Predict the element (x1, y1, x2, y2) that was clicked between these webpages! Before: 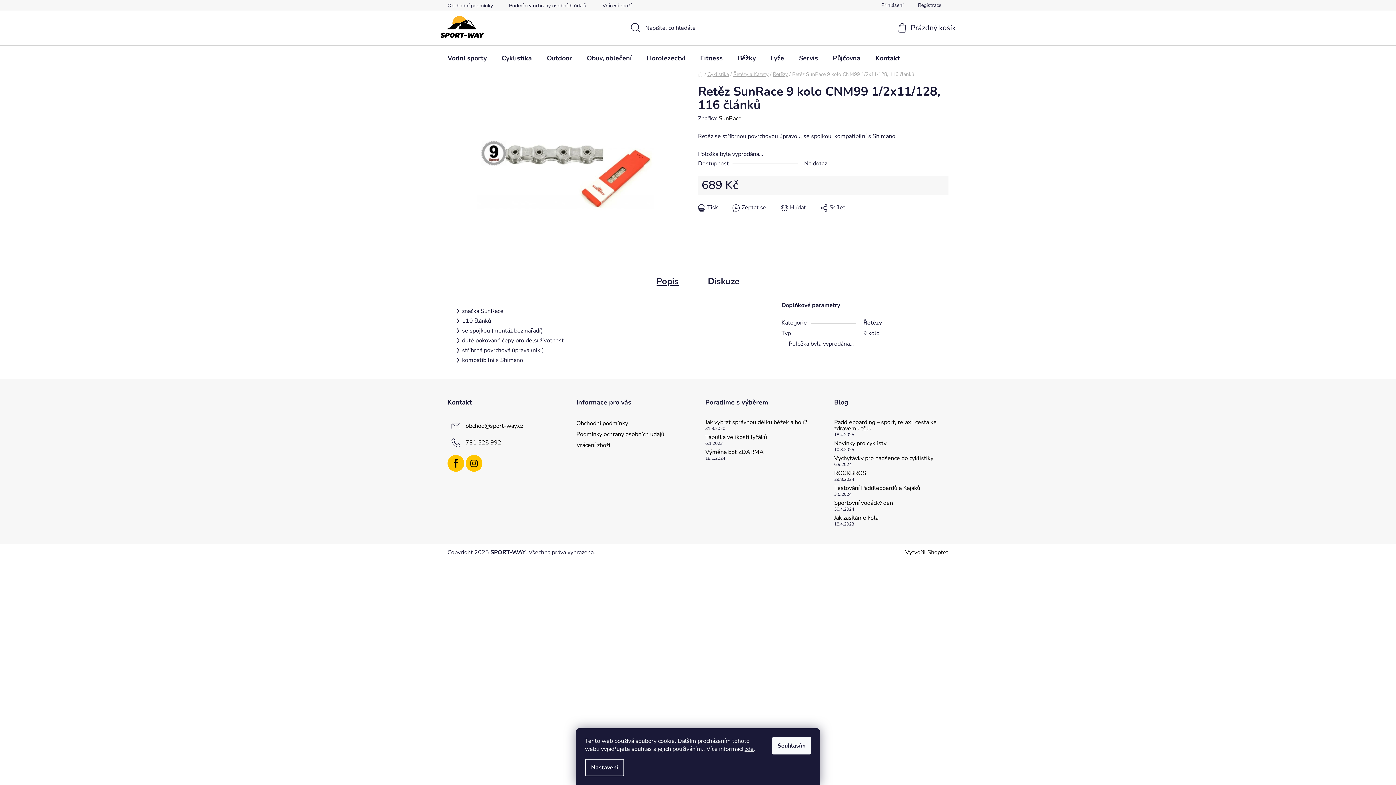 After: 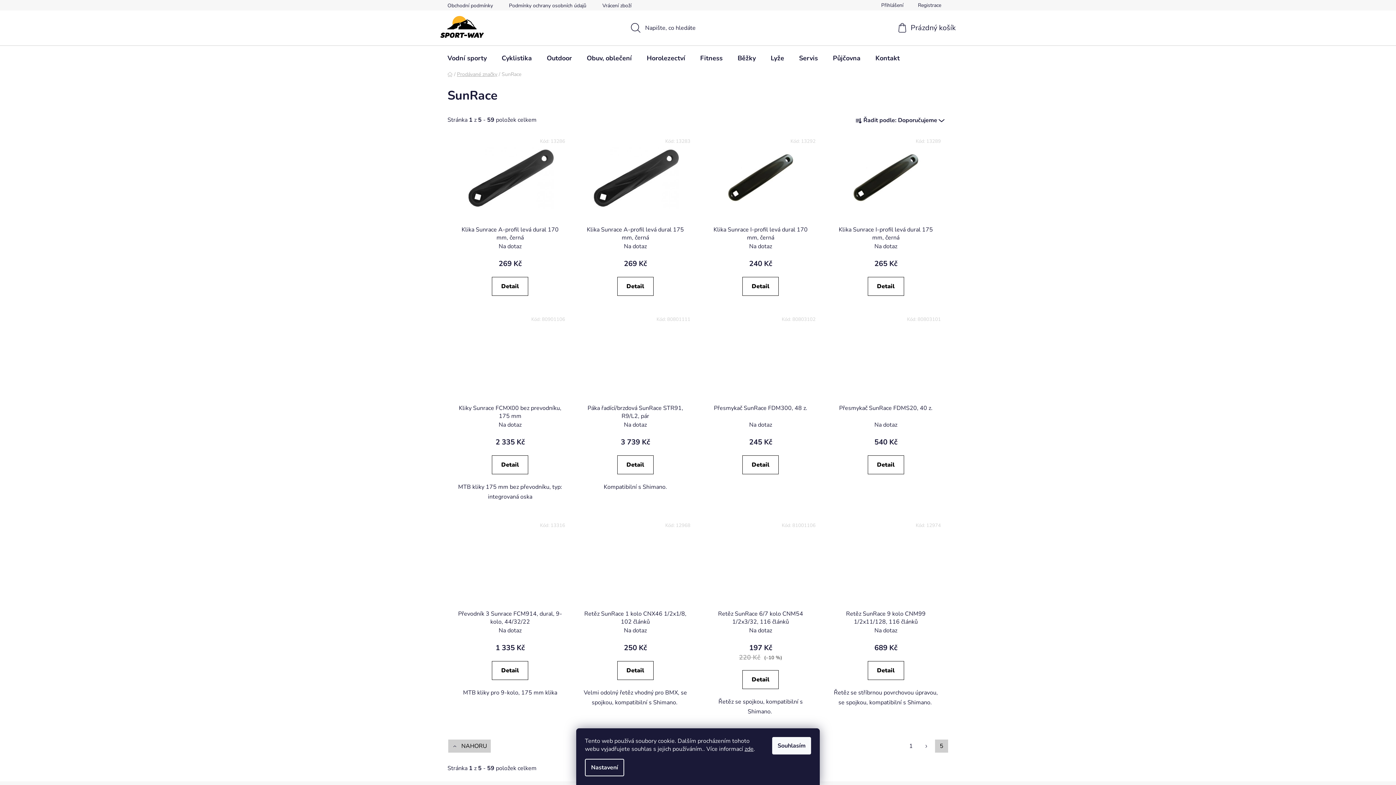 Action: bbox: (718, 114, 741, 122) label: SunRace